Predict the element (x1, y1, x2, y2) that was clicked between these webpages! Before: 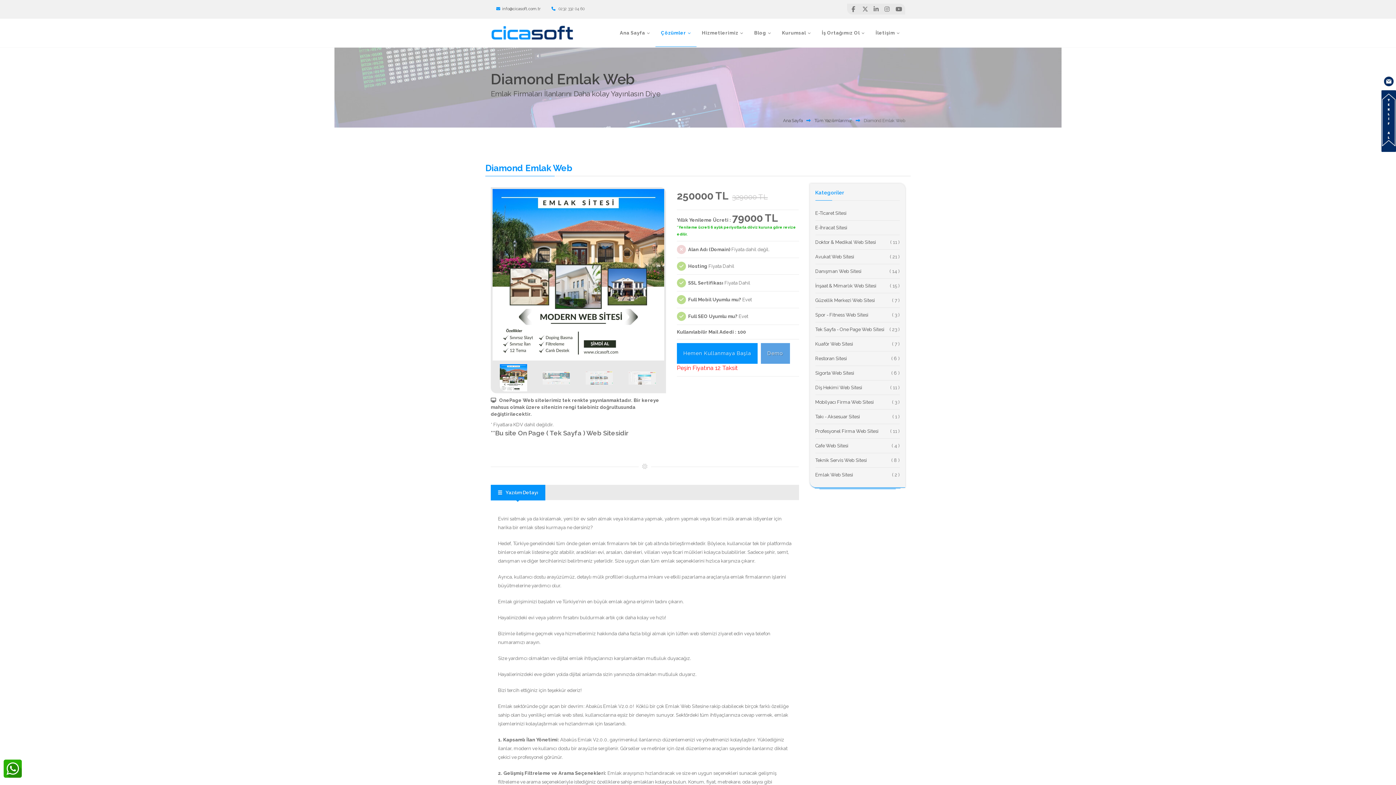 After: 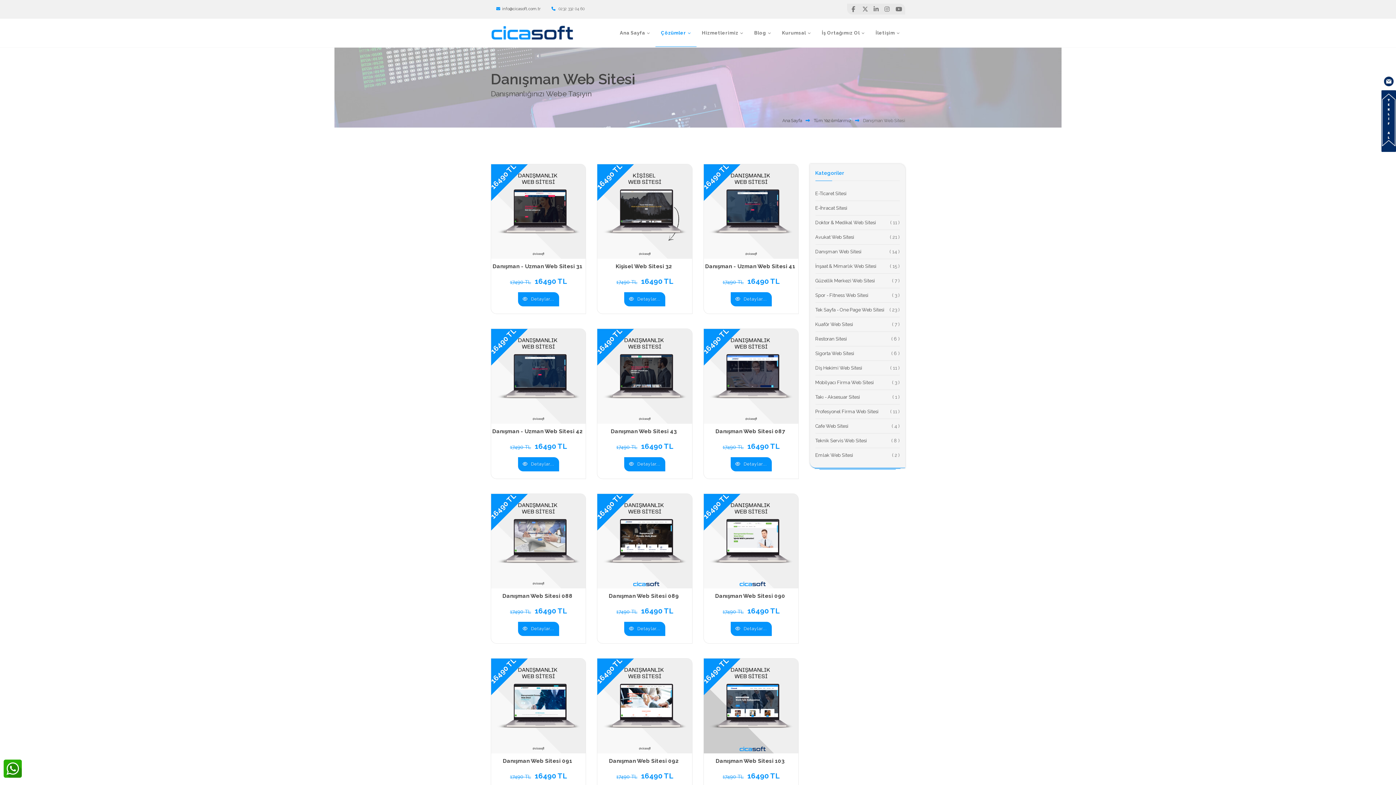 Action: label: Danışman Web Sitesi bbox: (815, 268, 861, 274)